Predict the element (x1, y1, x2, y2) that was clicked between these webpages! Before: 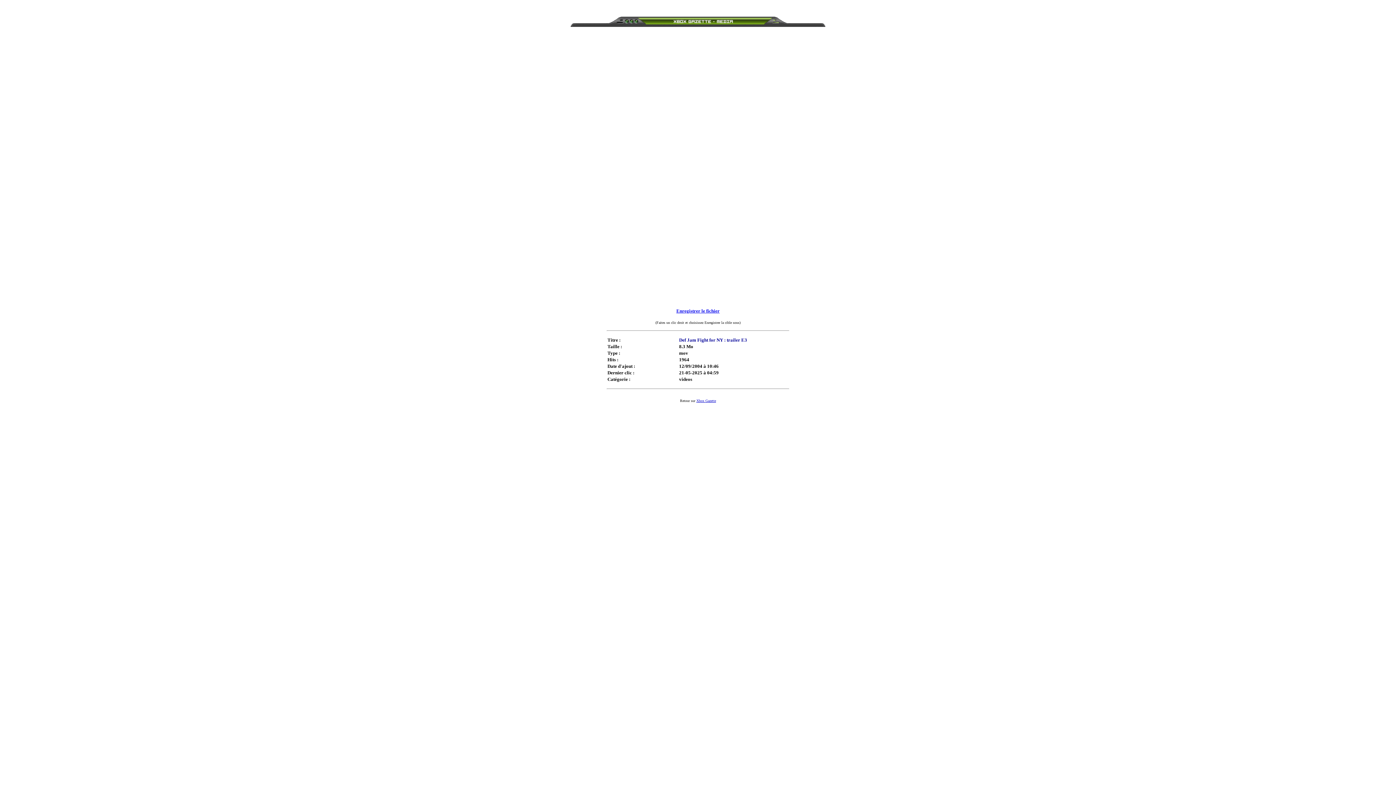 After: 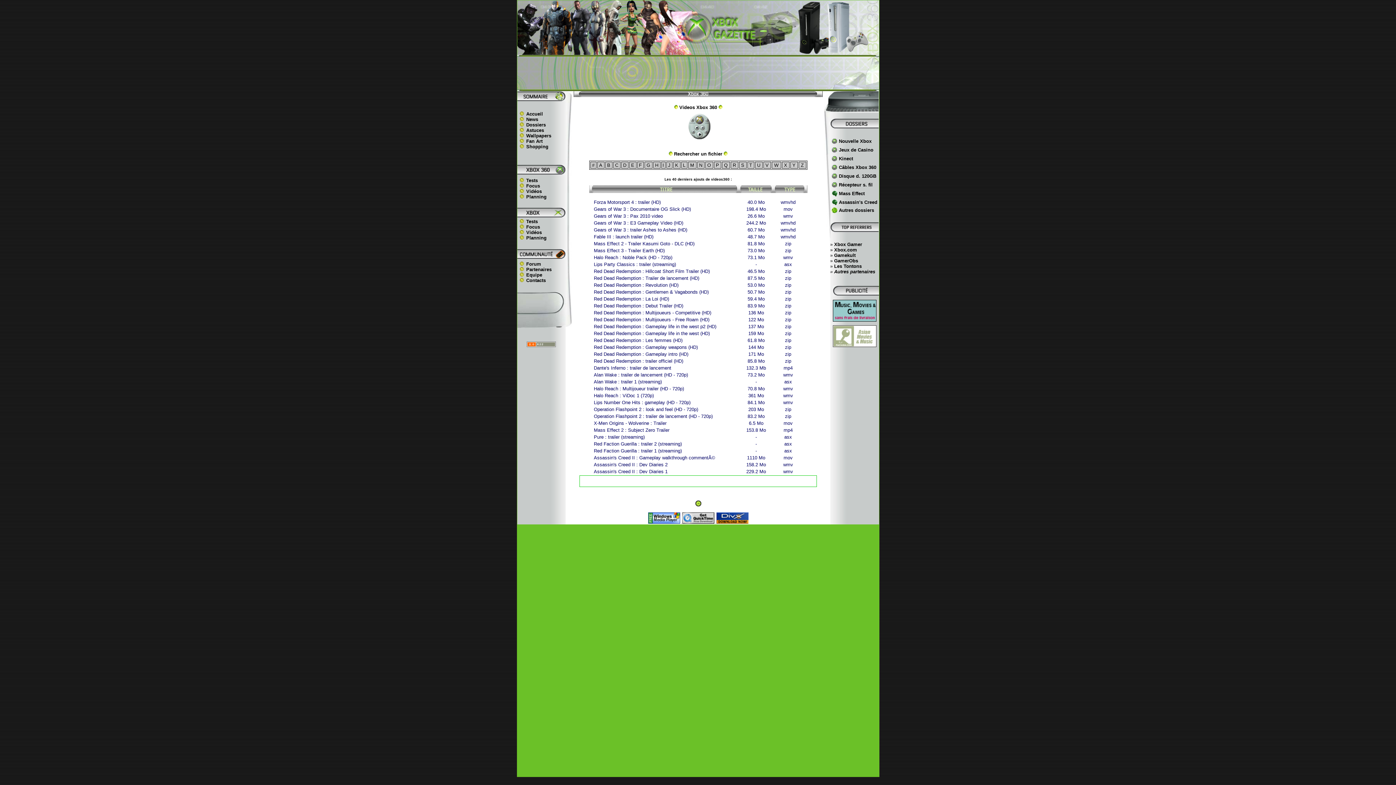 Action: bbox: (570, 21, 825, 28)